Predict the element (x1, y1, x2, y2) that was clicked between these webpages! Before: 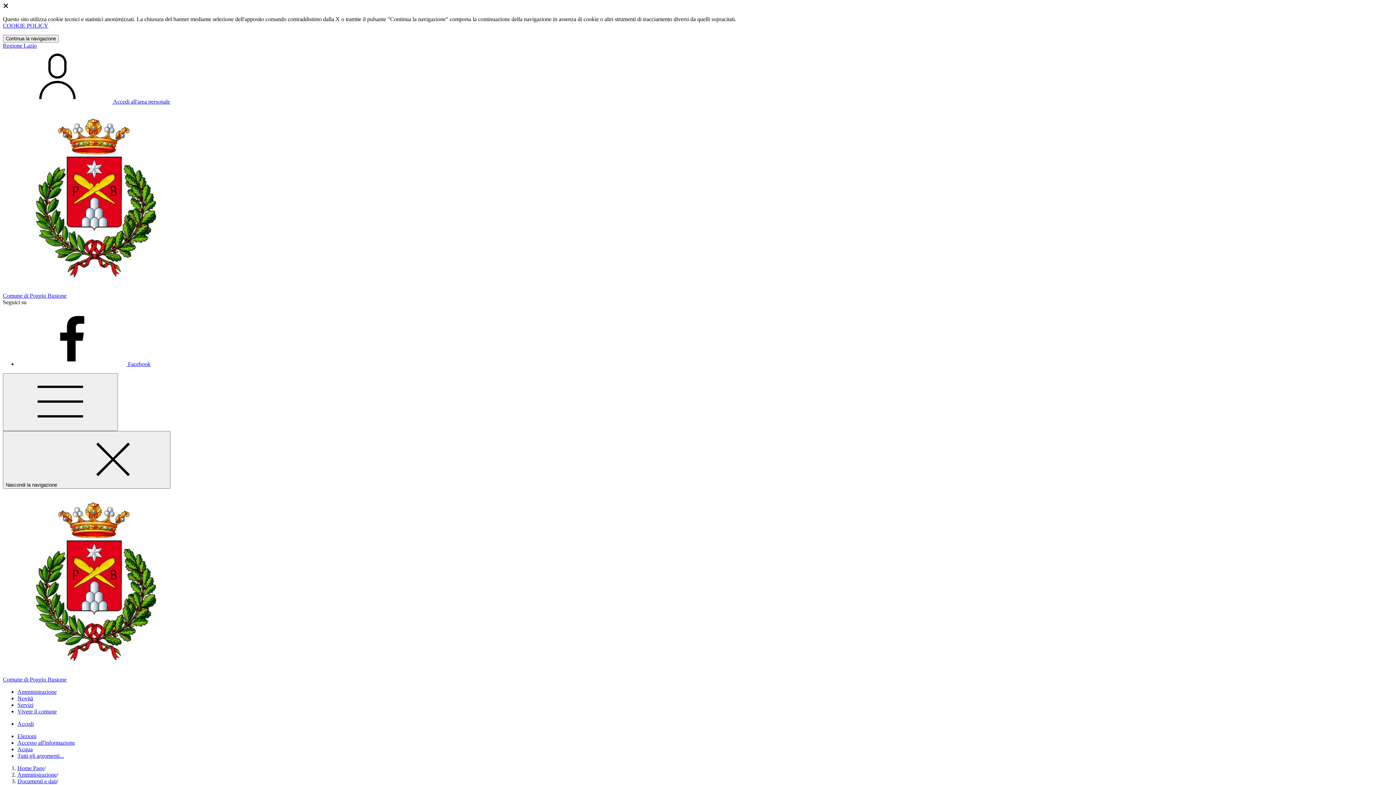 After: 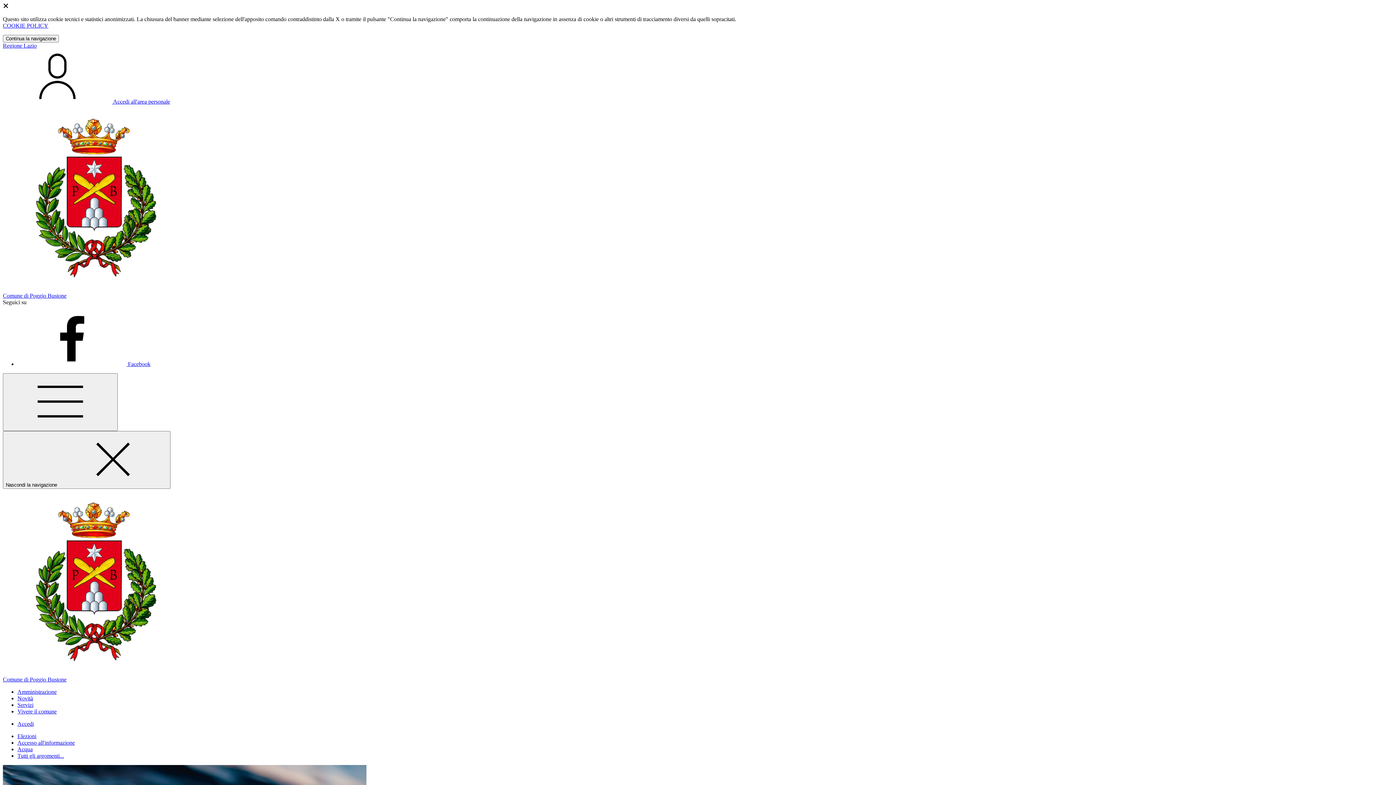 Action: label: Acqua bbox: (17, 746, 32, 752)